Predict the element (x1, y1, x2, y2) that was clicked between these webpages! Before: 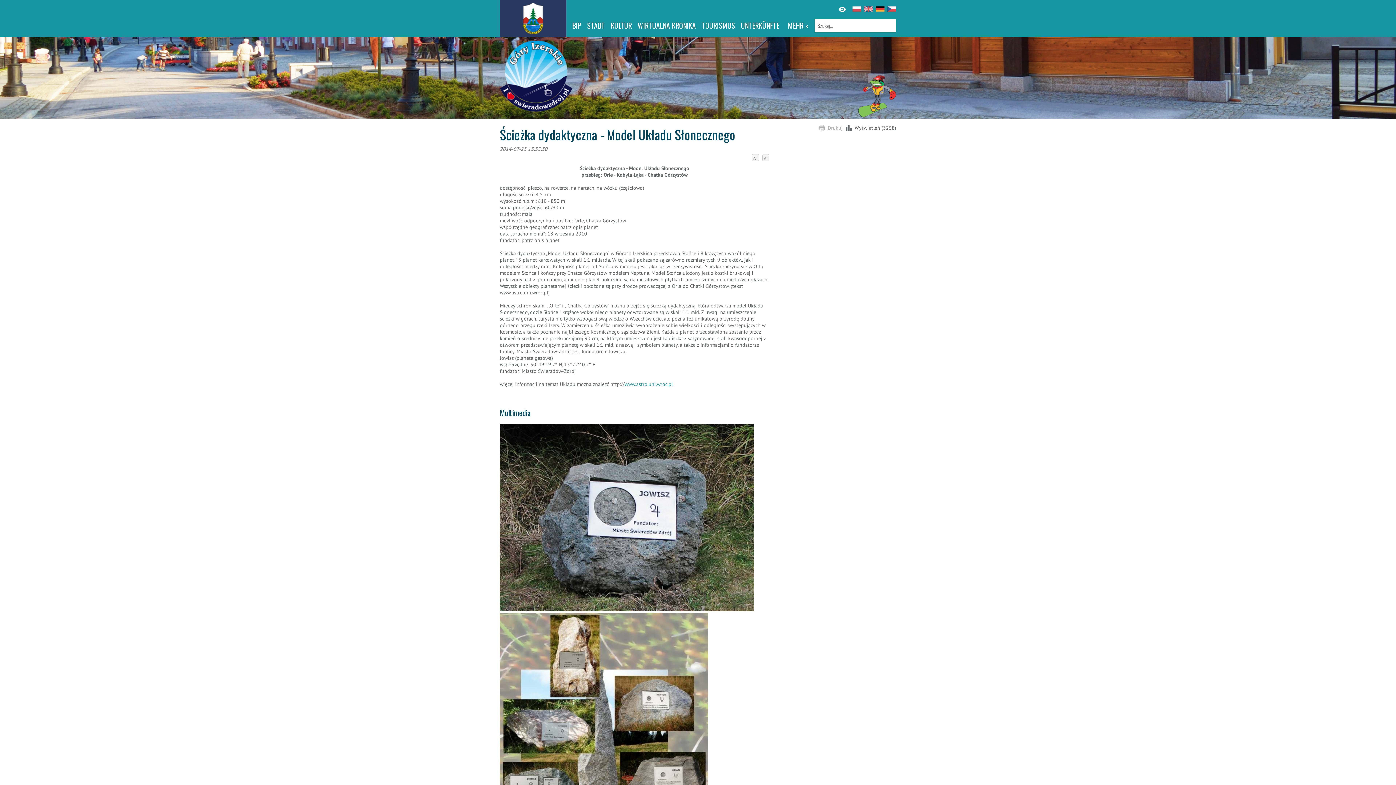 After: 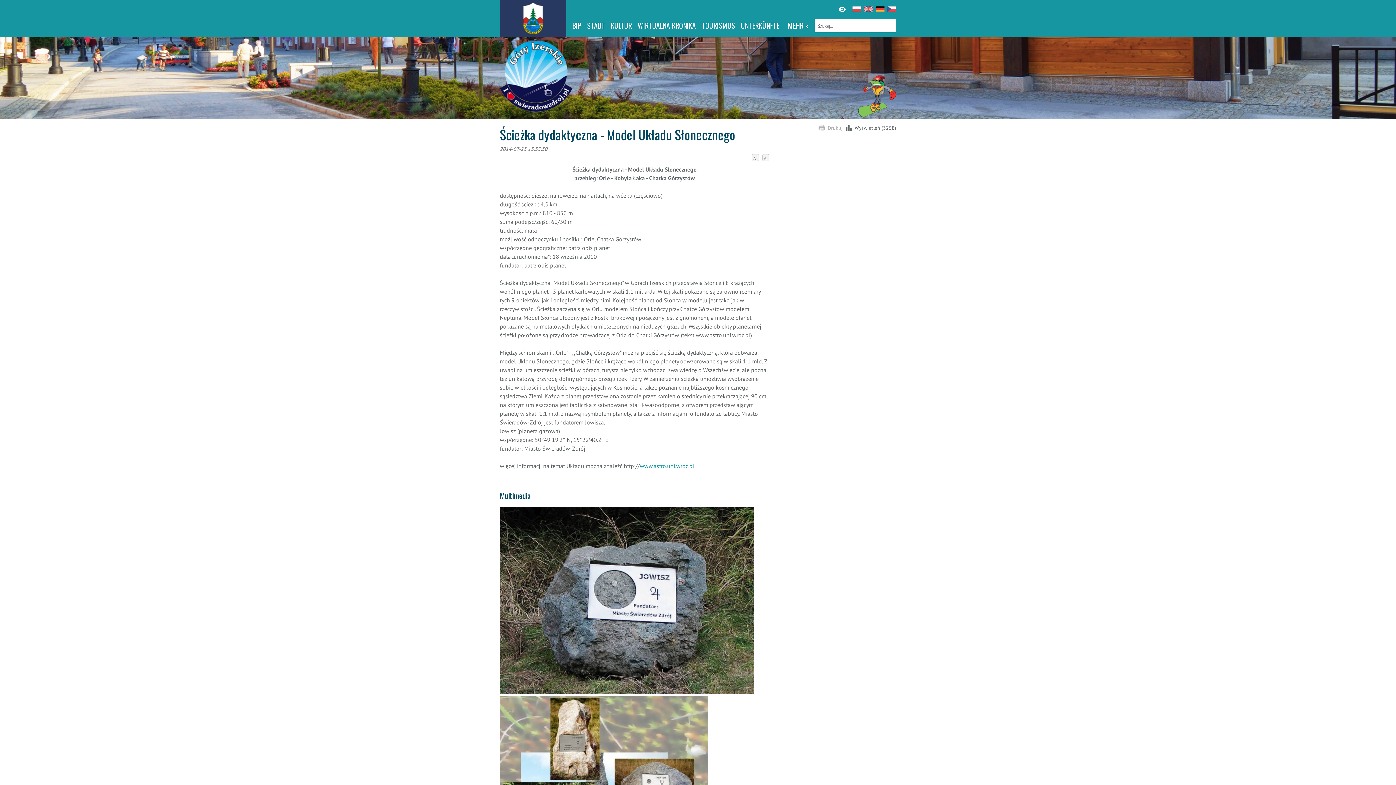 Action: label: A+ bbox: (752, 154, 759, 161)